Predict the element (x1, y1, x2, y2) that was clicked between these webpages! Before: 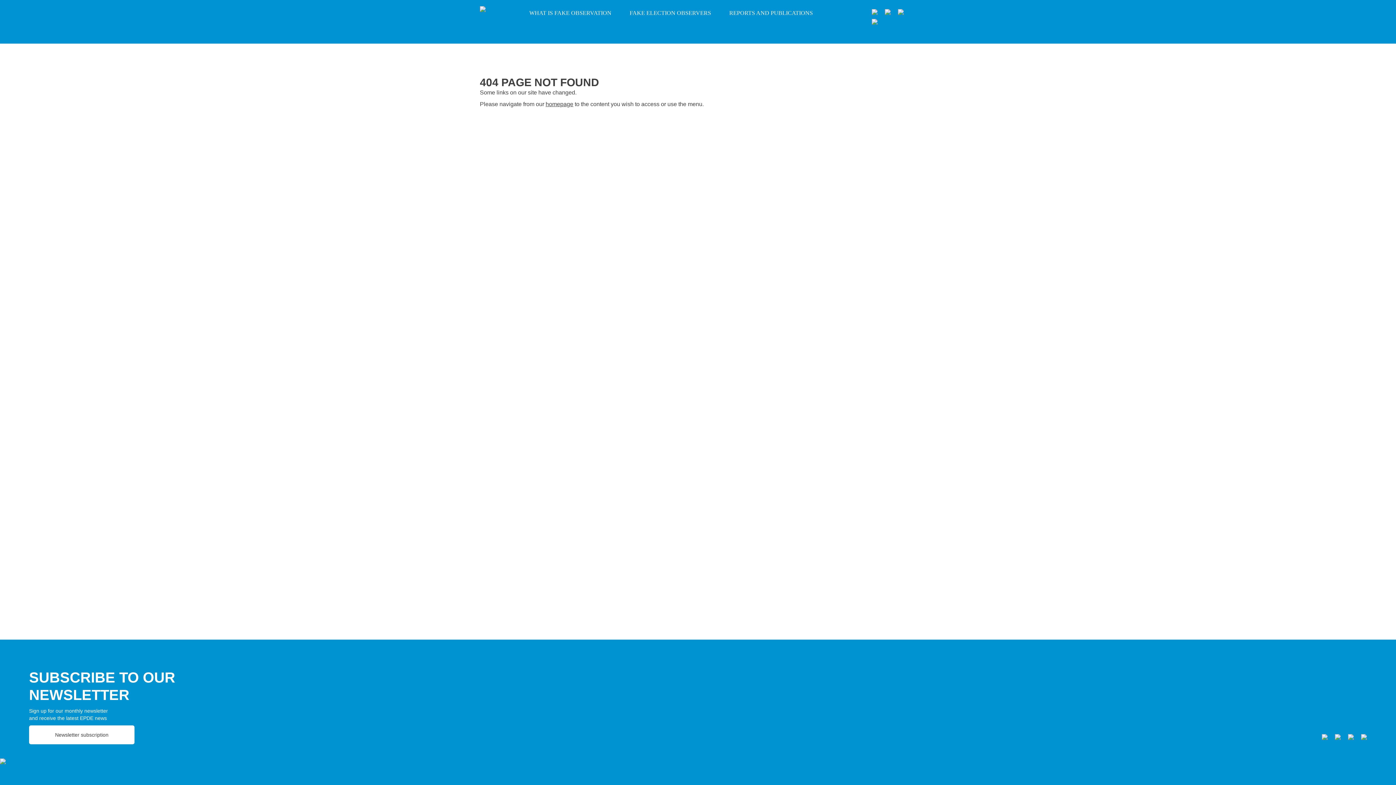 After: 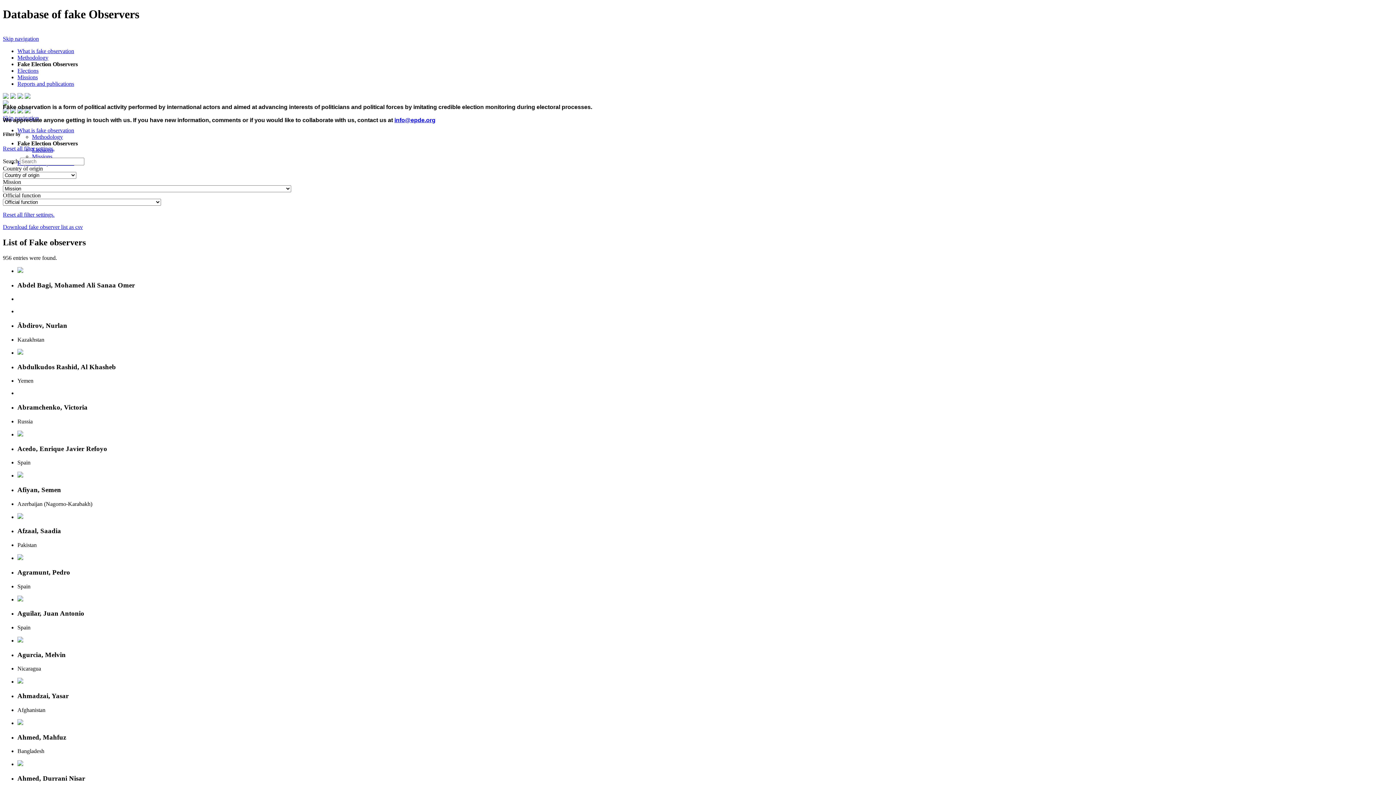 Action: label: FAKE ELECTION OBSERVERS bbox: (629, 9, 711, 16)